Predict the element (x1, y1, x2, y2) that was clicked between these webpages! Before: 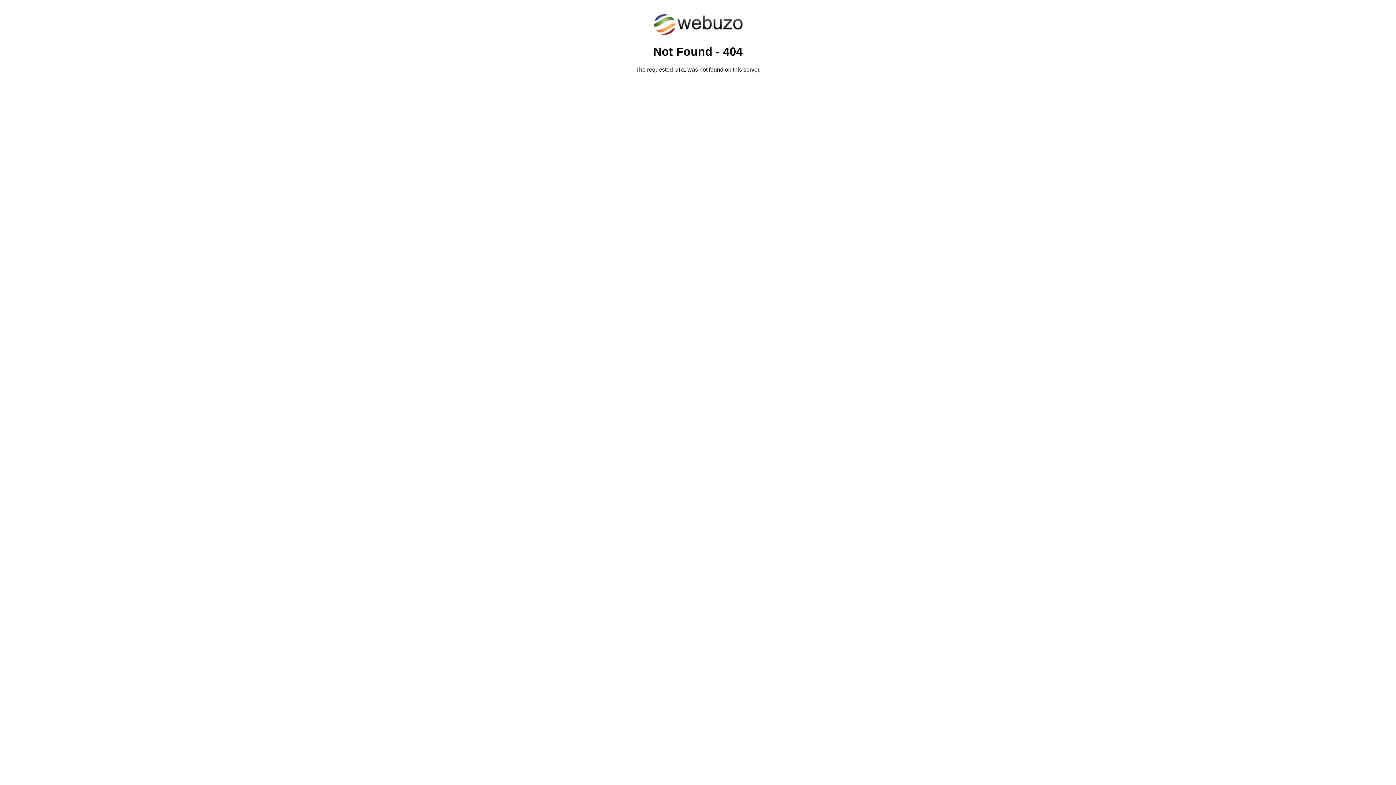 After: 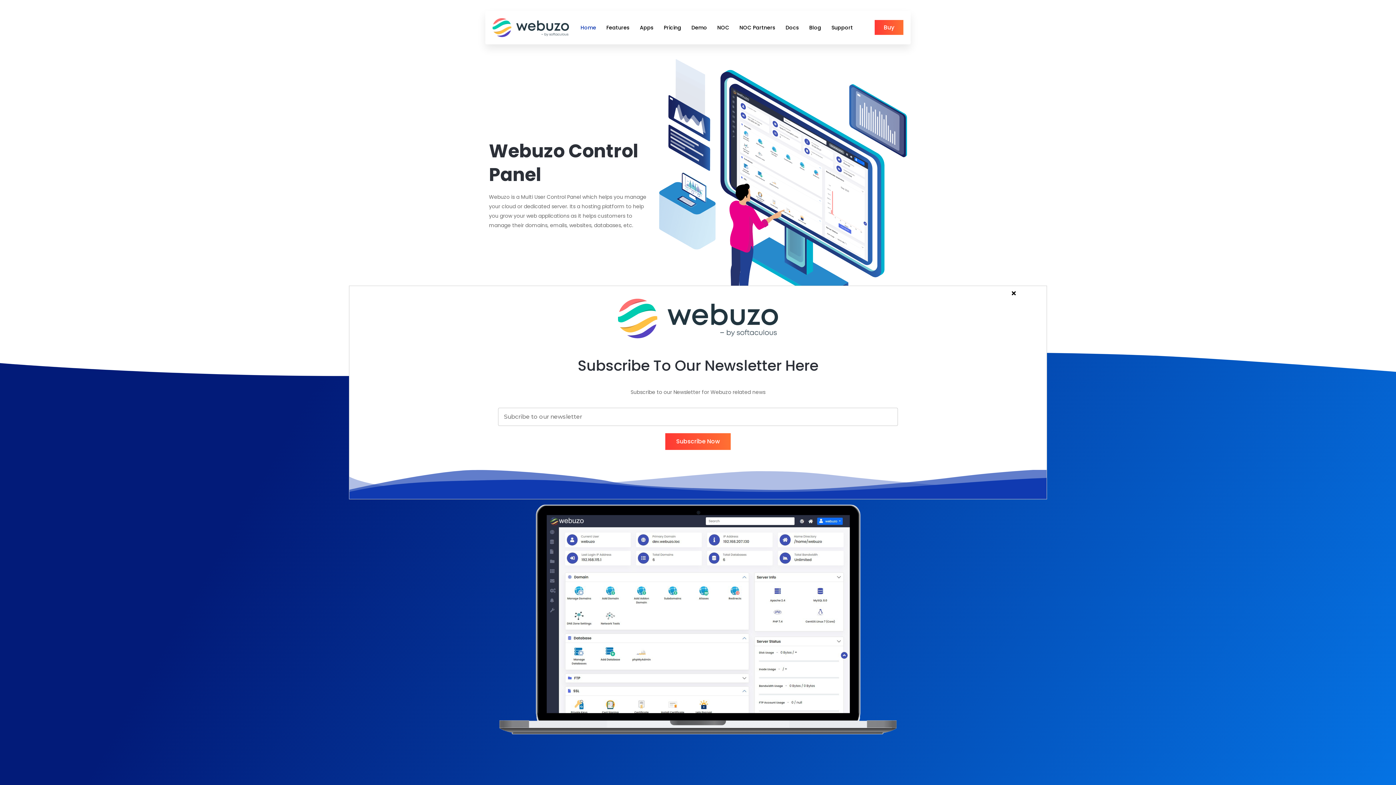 Action: bbox: (652, 30, 743, 37)